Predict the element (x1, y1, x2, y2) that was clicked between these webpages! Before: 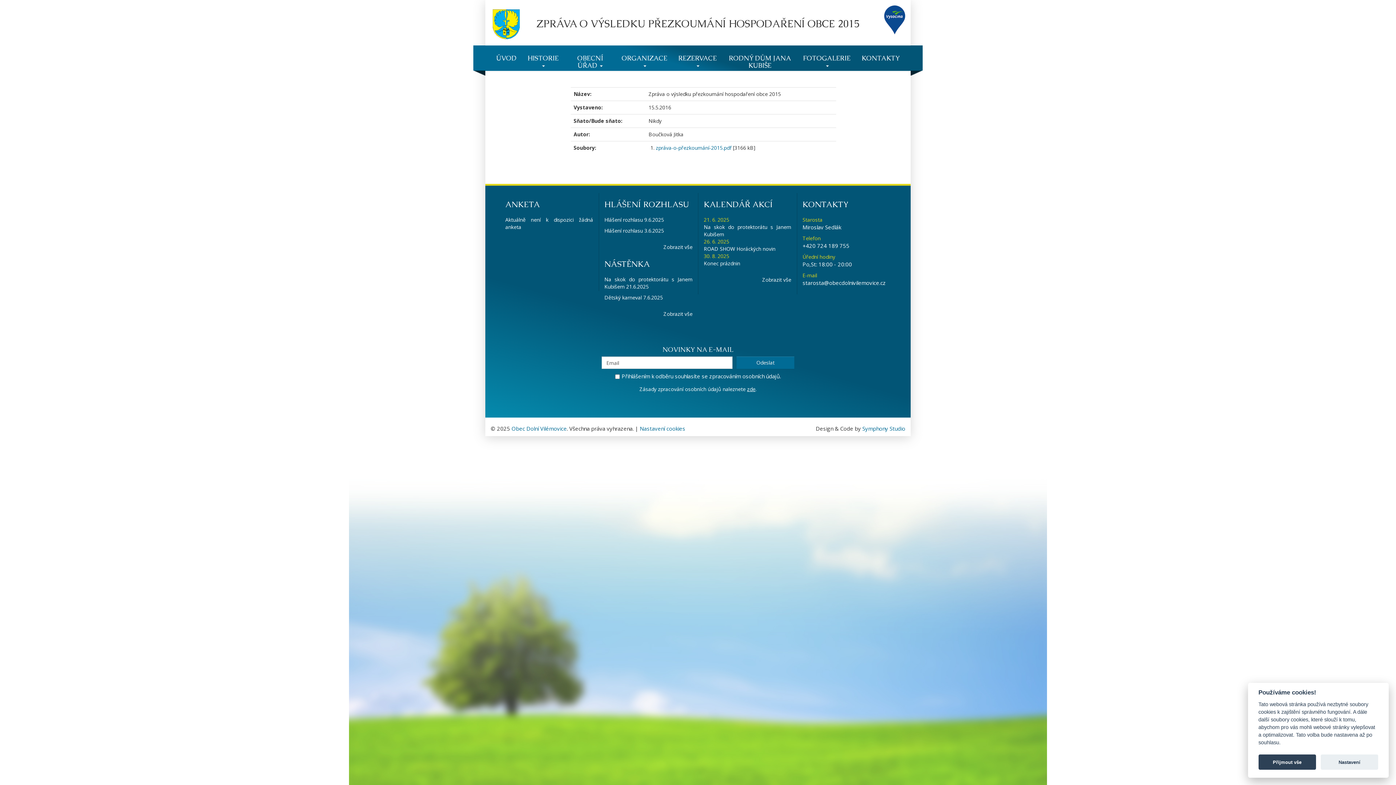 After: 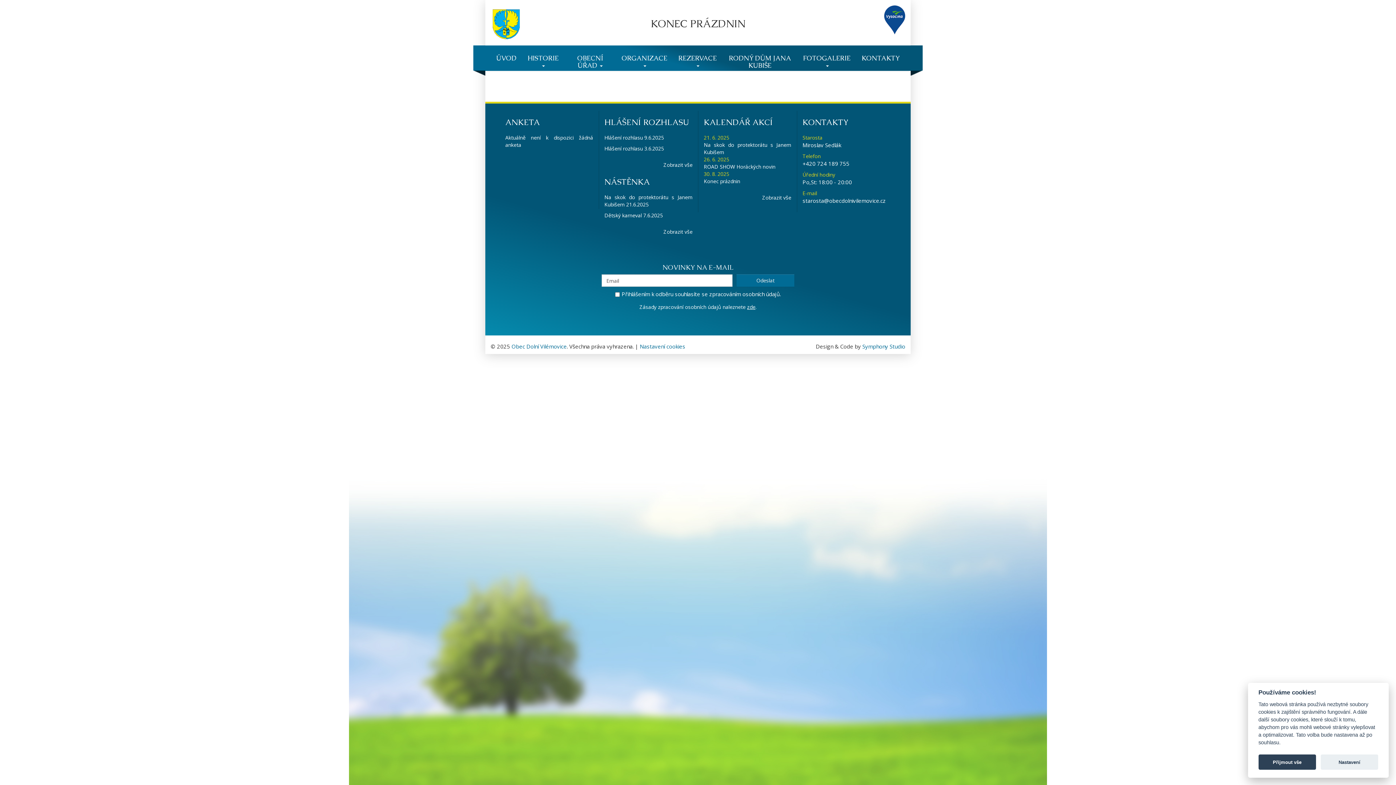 Action: bbox: (704, 260, 740, 266) label: Konec prázdnin